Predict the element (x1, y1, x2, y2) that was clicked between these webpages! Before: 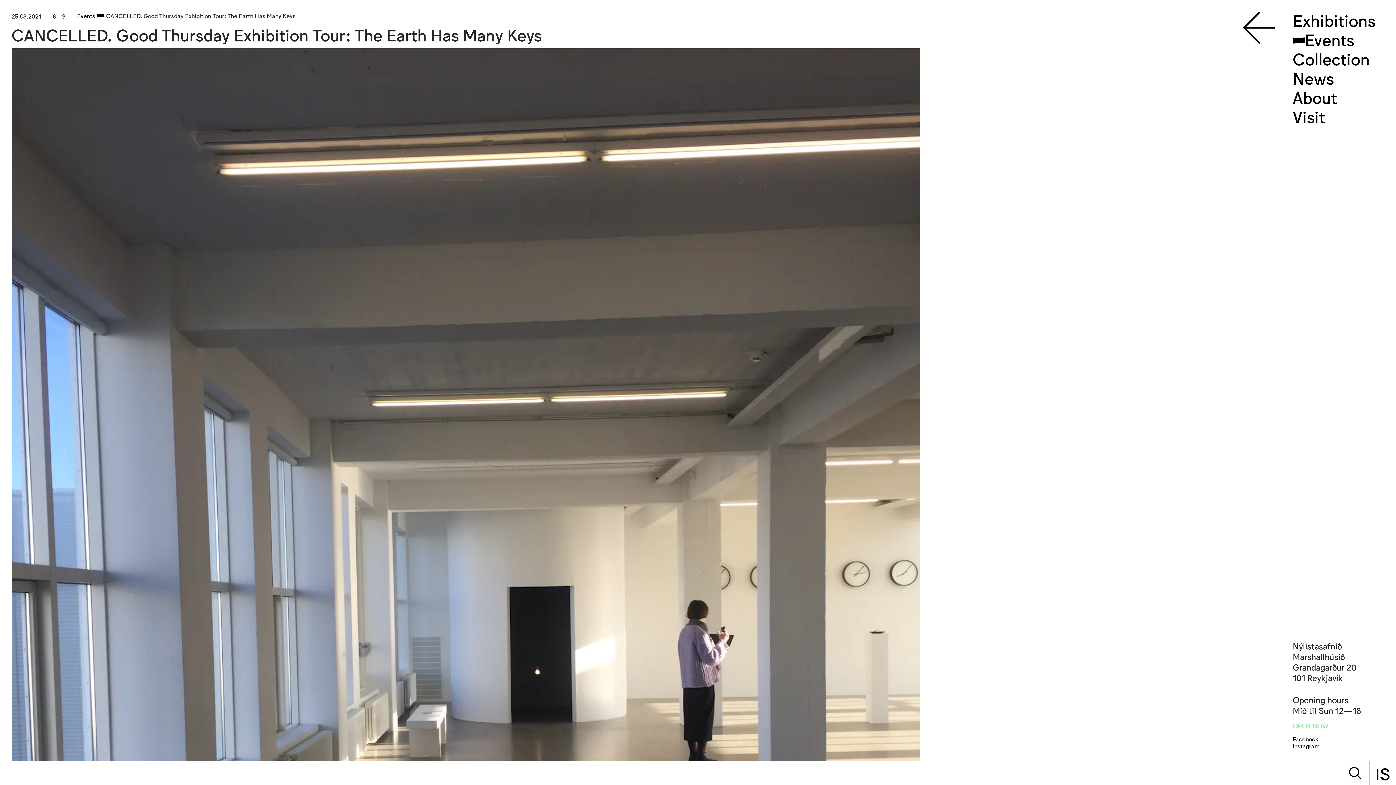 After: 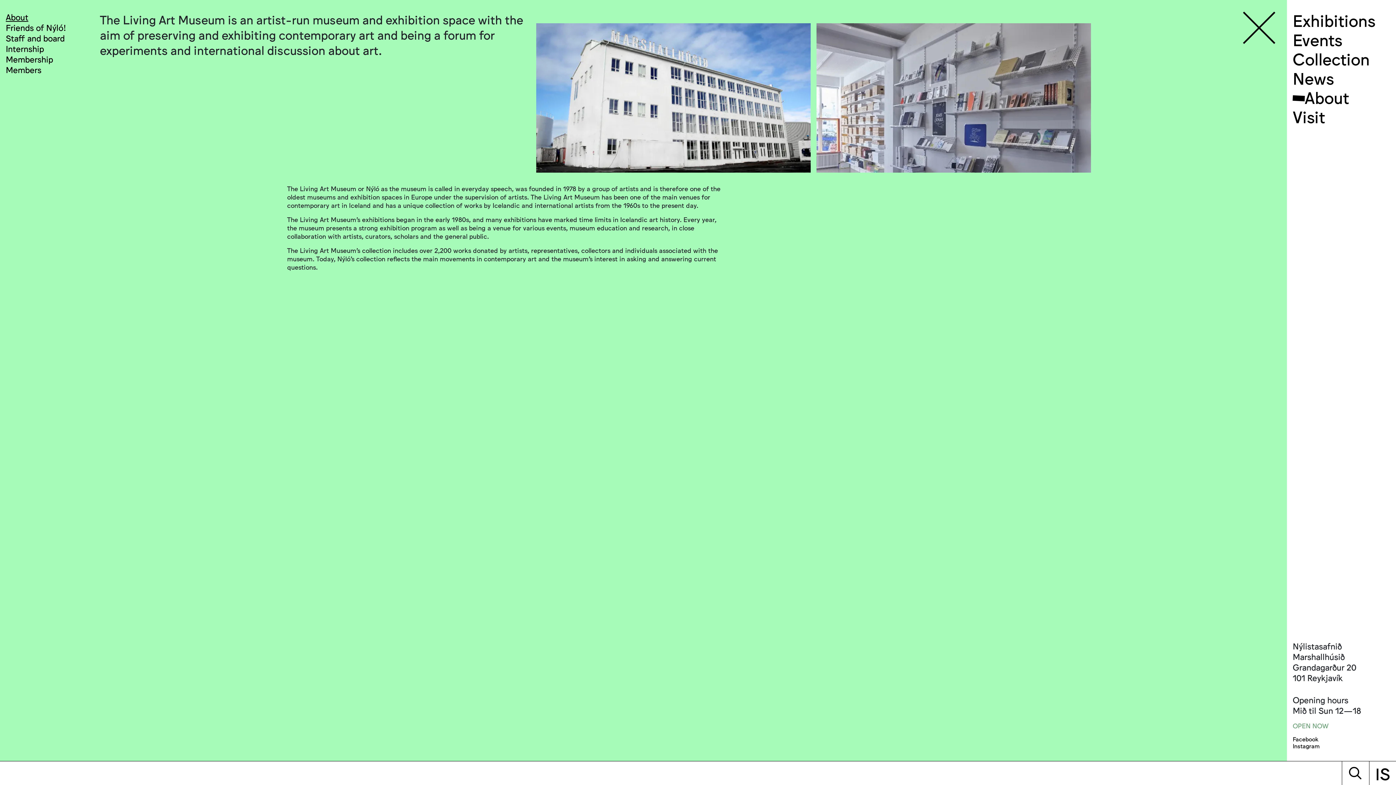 Action: bbox: (1293, 88, 1375, 108) label: About